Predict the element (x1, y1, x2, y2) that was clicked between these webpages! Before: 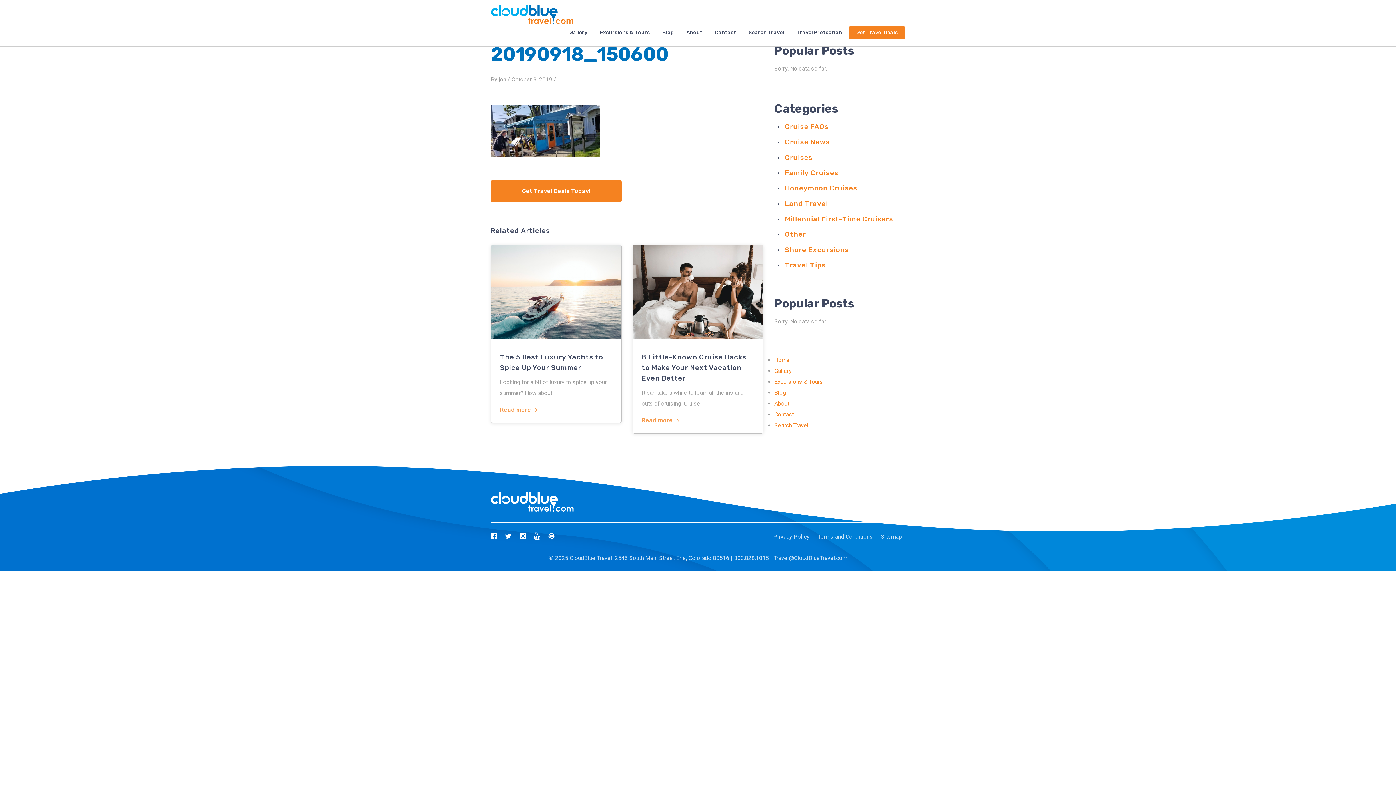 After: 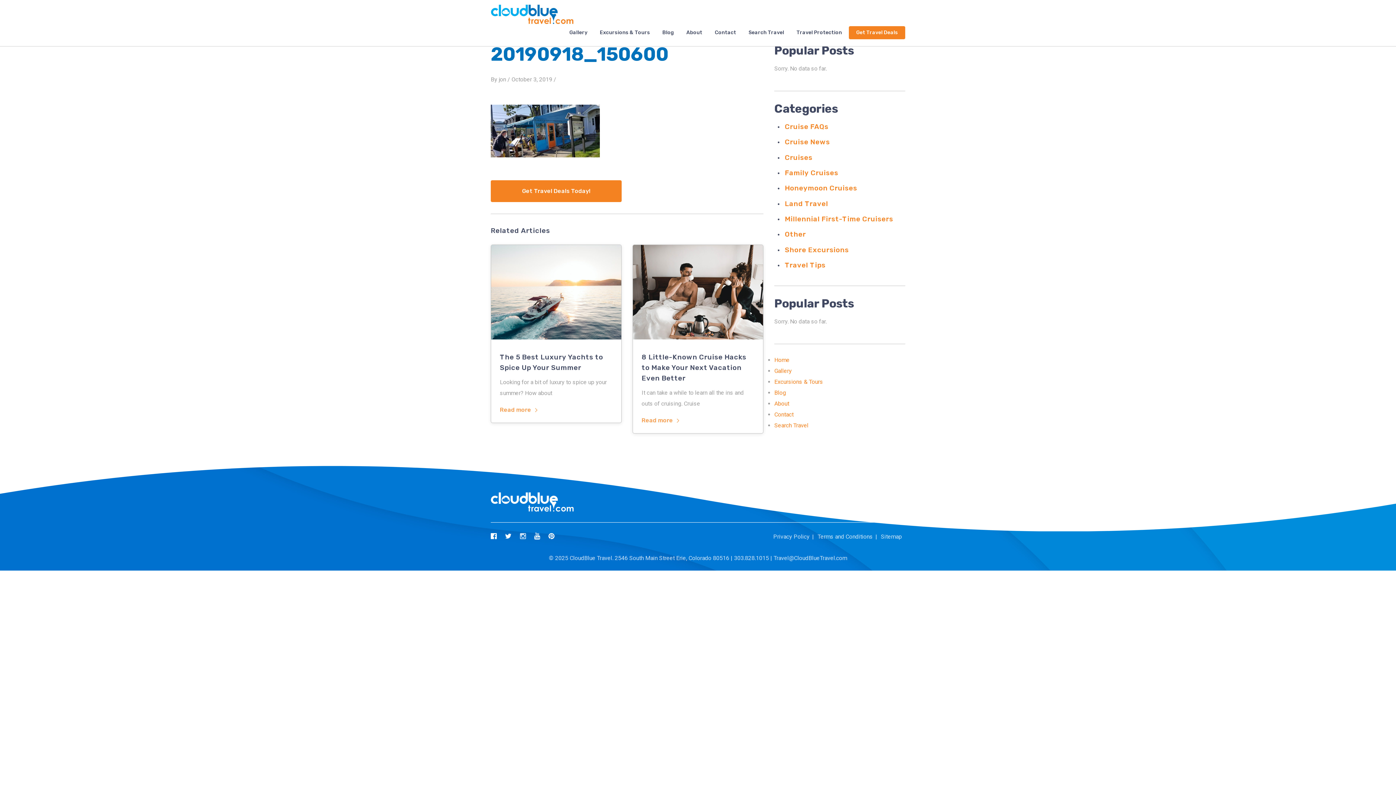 Action: bbox: (516, 531, 529, 542)